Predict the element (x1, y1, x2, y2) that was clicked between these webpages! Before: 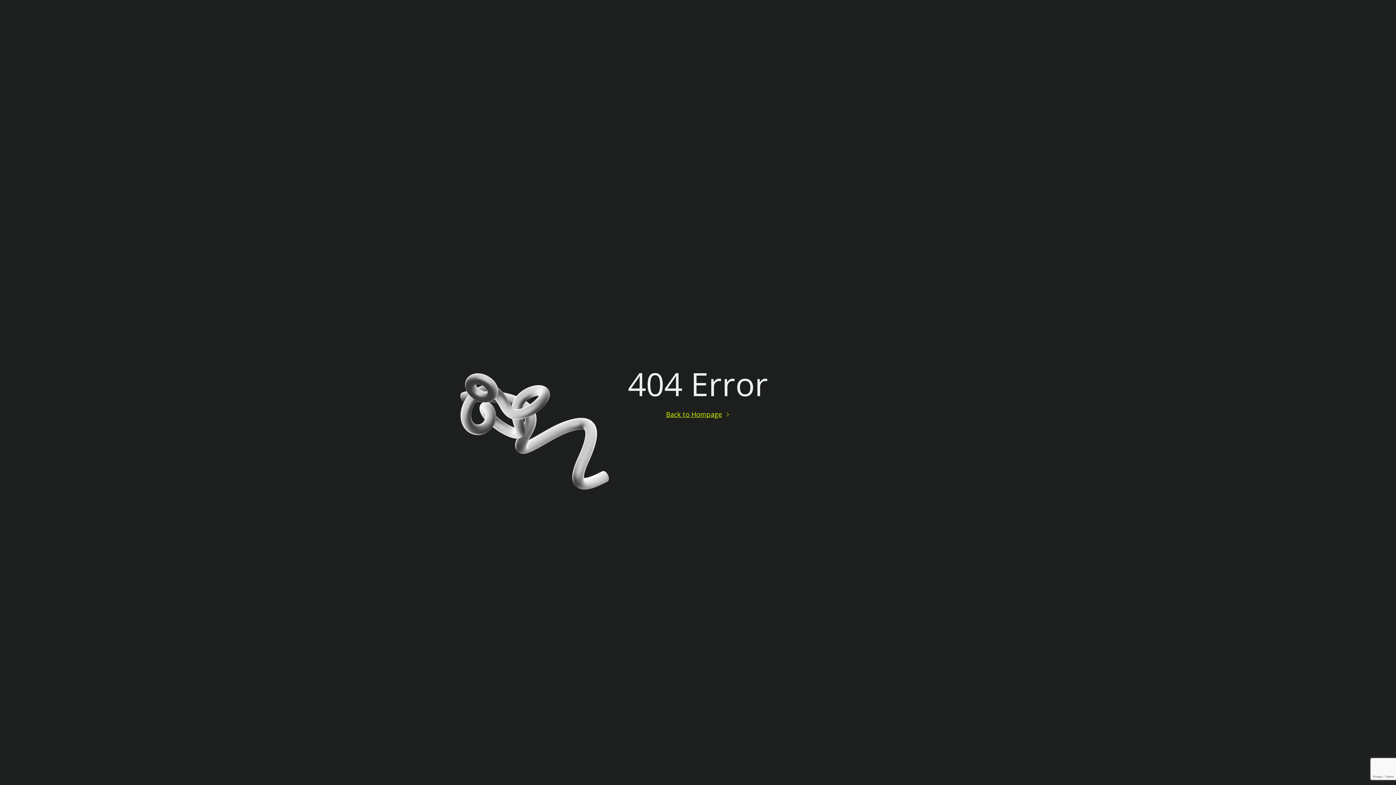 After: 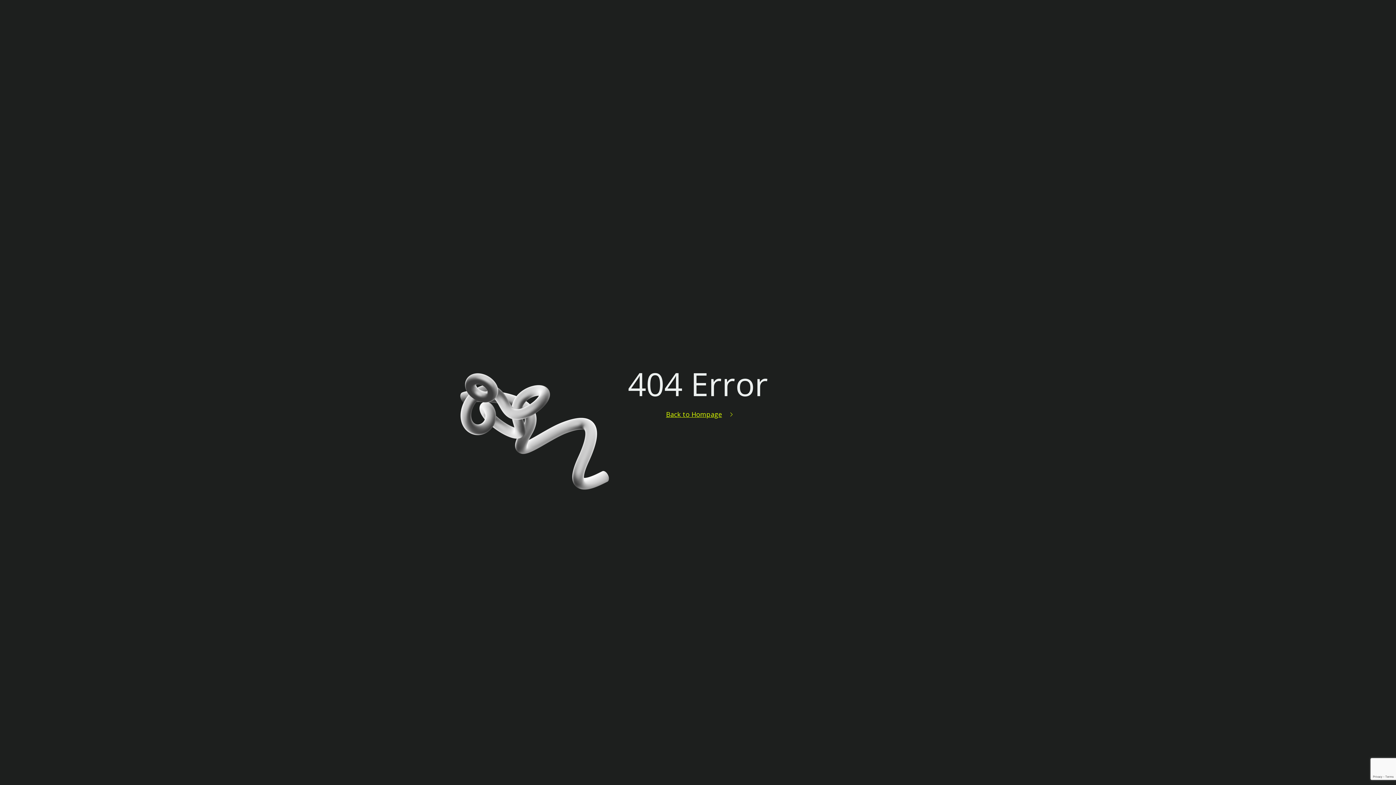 Action: bbox: (666, 410, 730, 419) label: Back to Hompage